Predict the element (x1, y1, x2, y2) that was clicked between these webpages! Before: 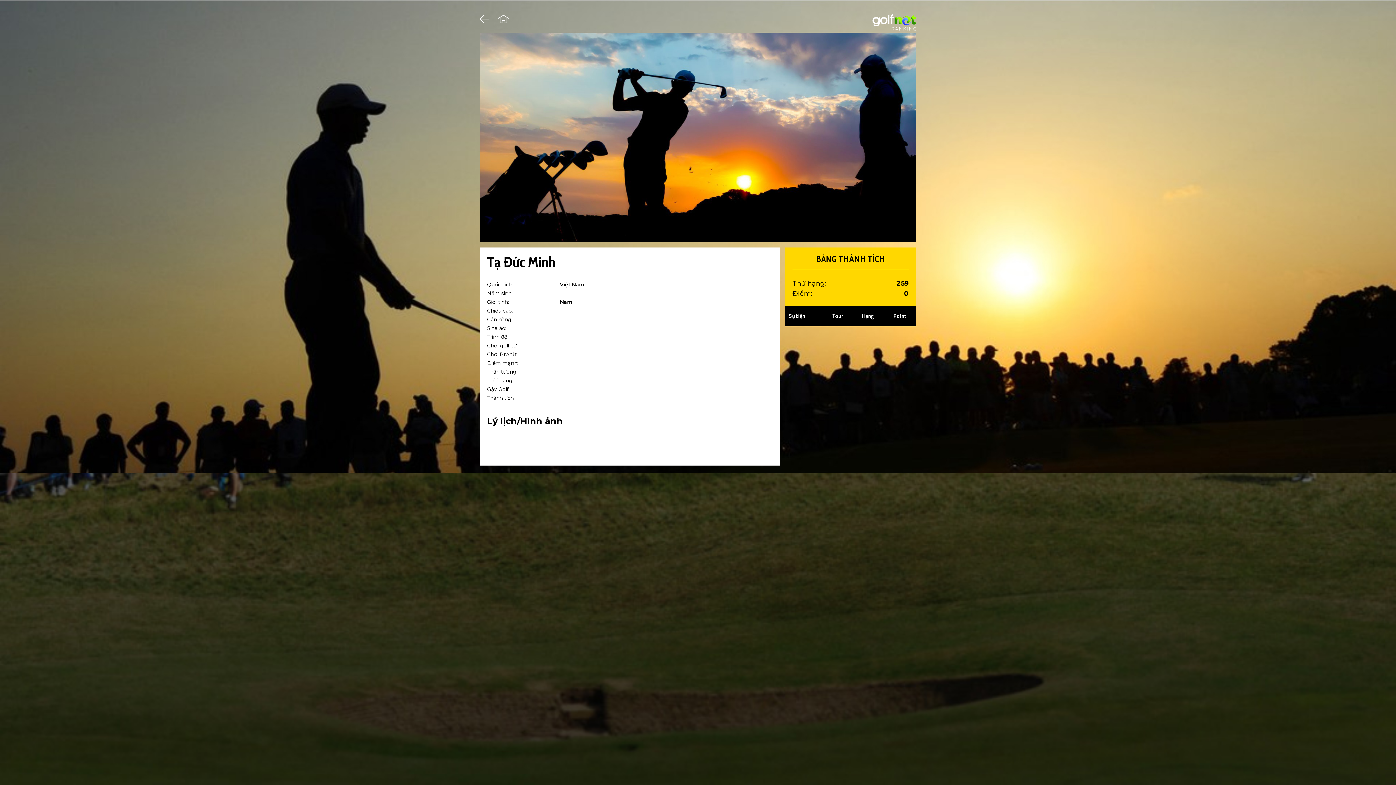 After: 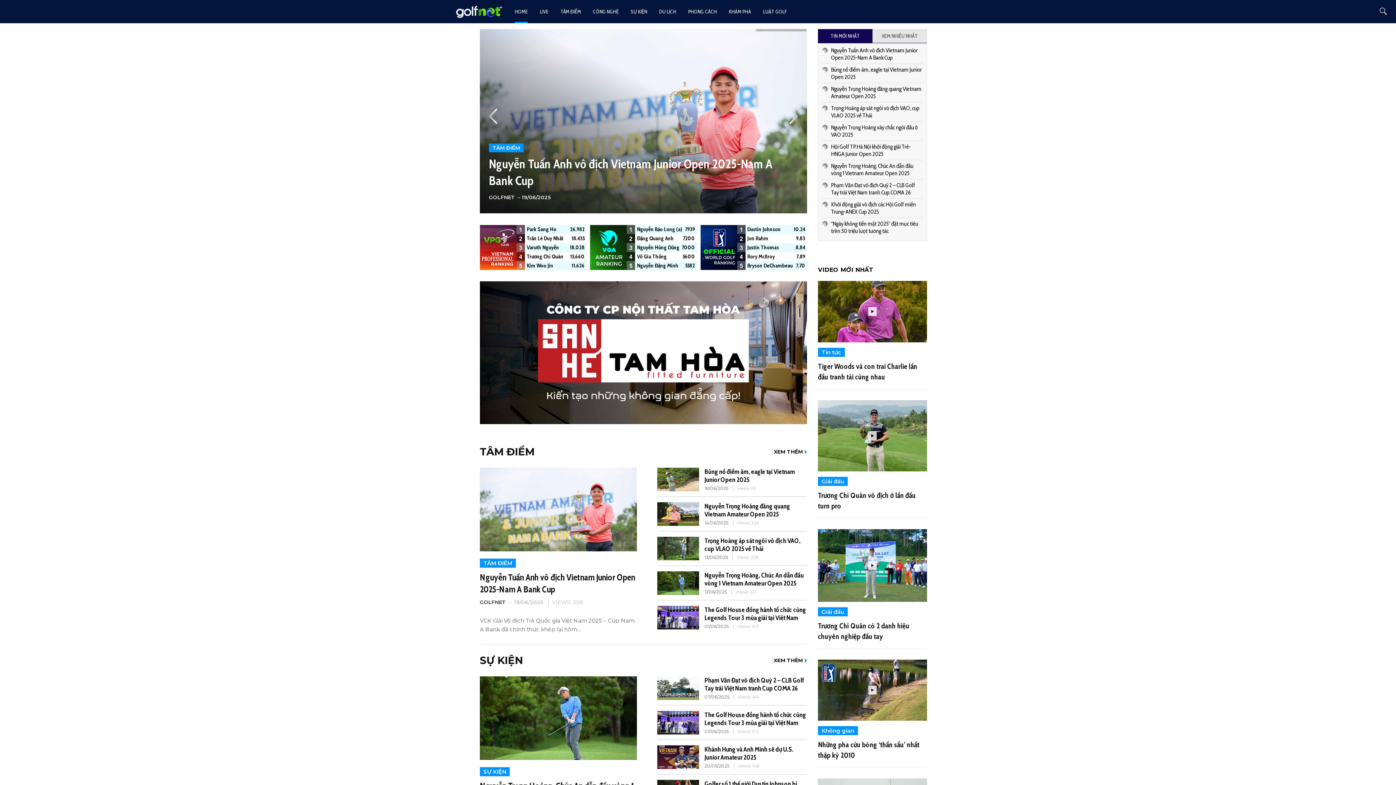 Action: bbox: (498, 14, 509, 24)